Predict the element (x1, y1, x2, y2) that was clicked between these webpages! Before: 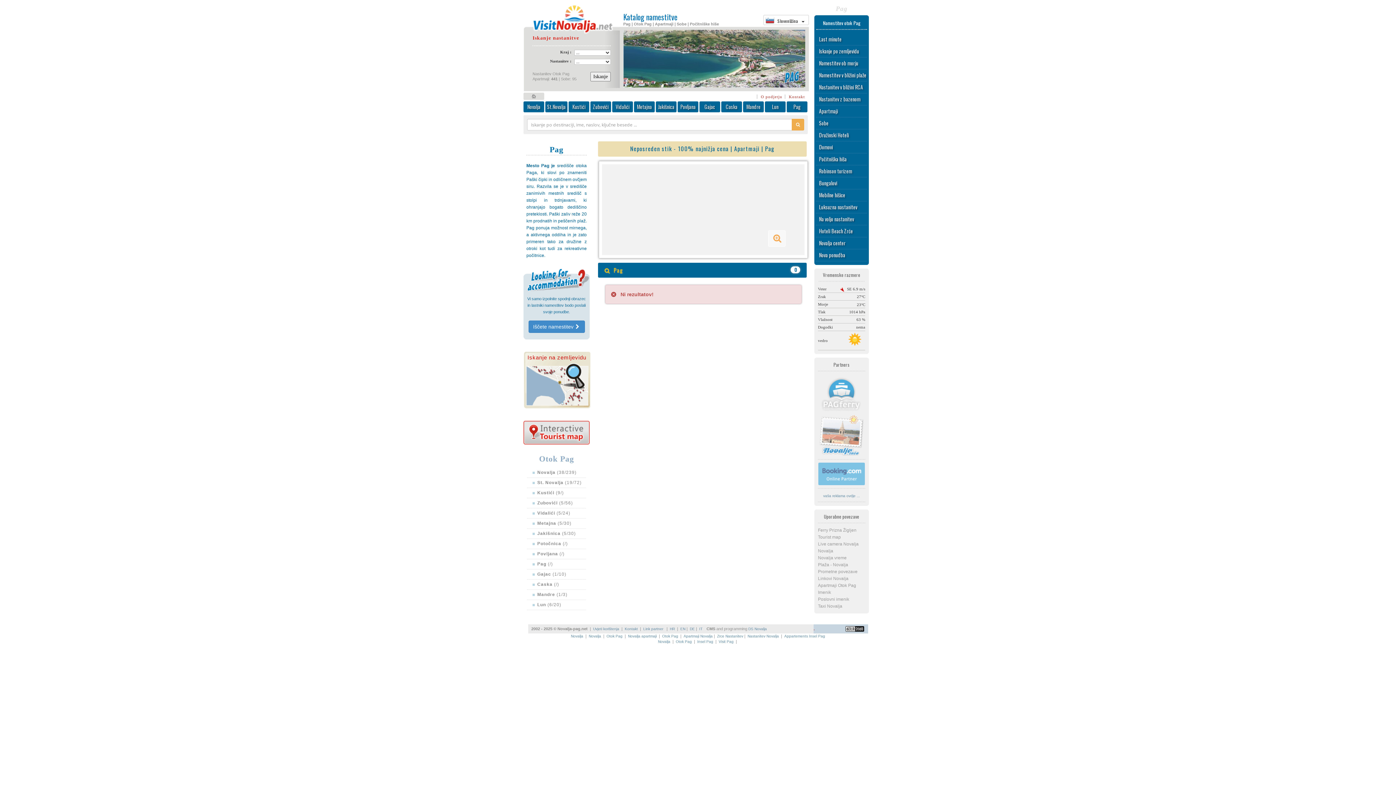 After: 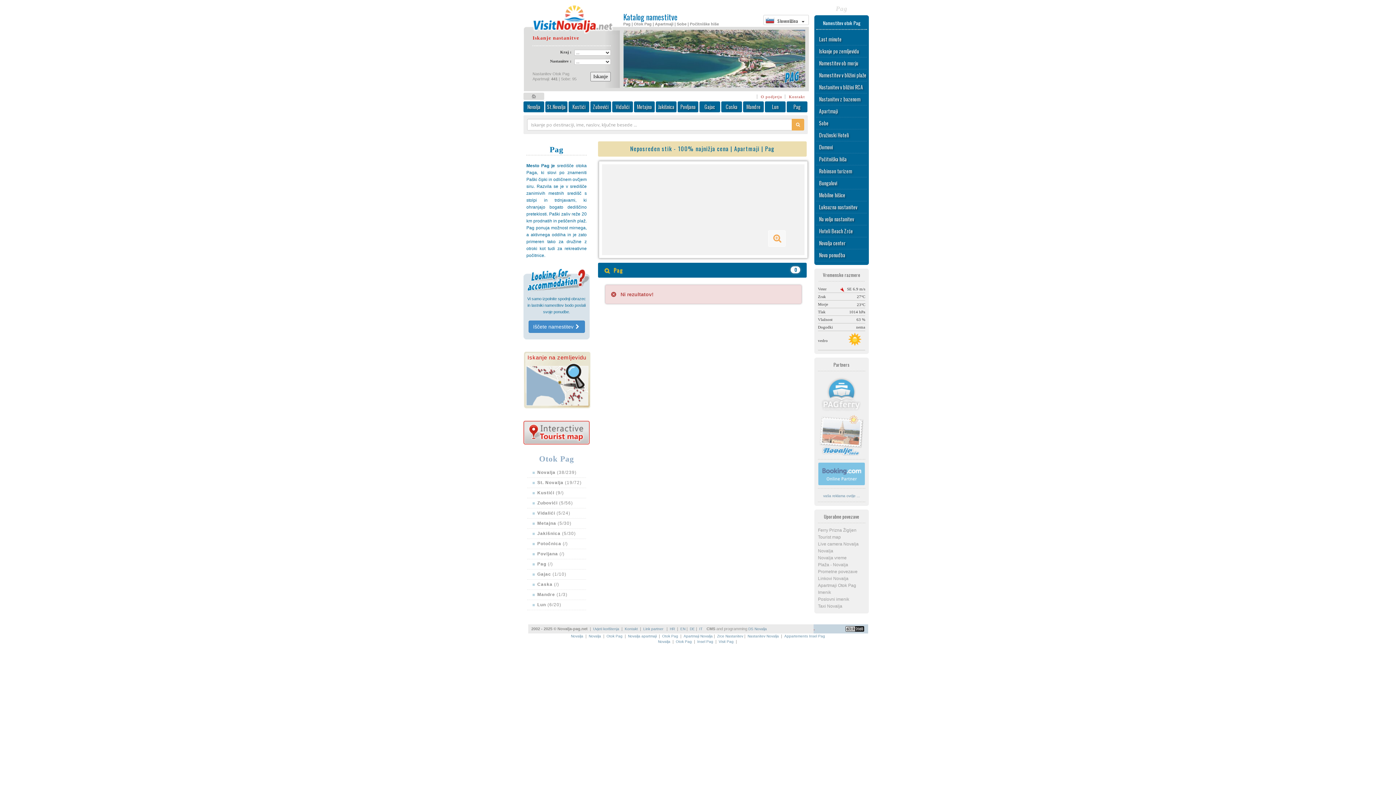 Action: label: 
 bbox: (523, 429, 589, 435)